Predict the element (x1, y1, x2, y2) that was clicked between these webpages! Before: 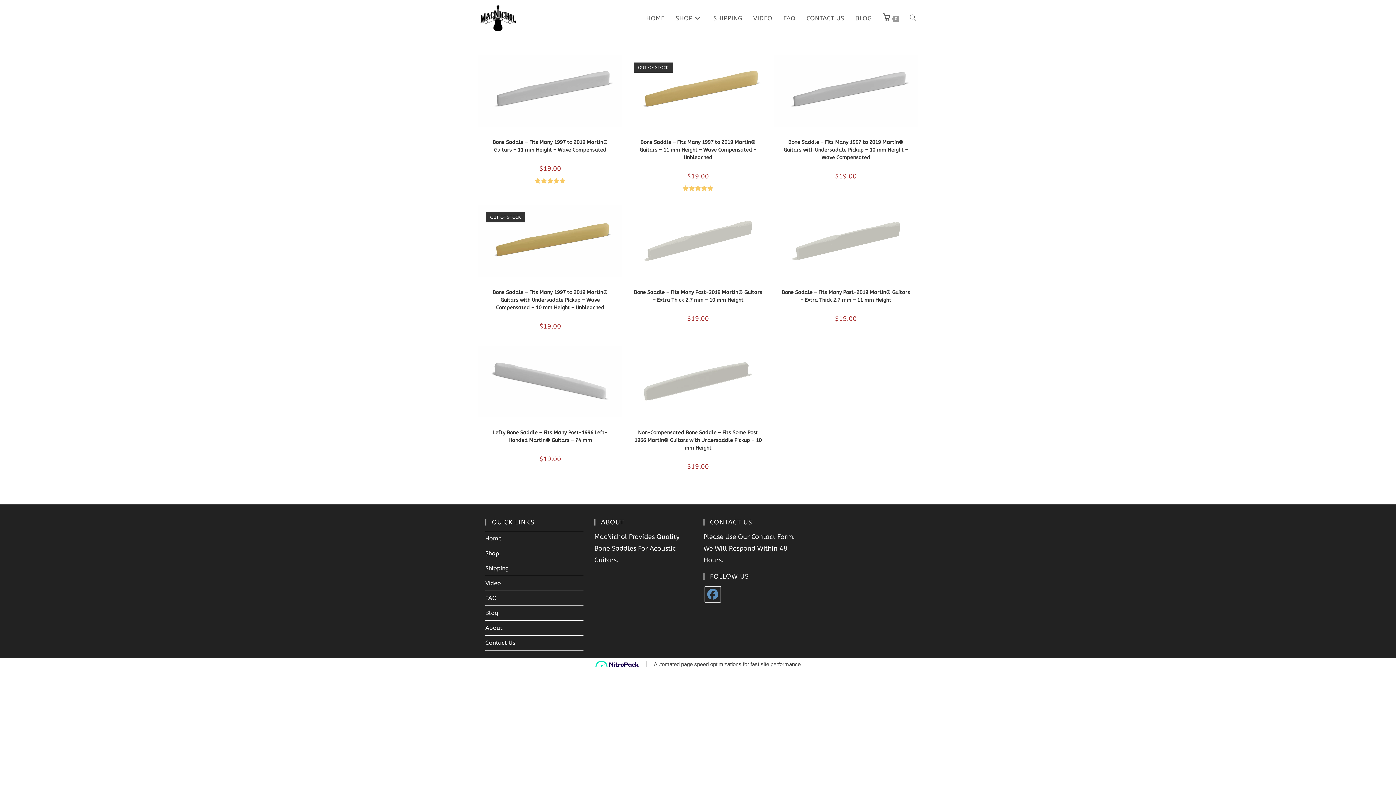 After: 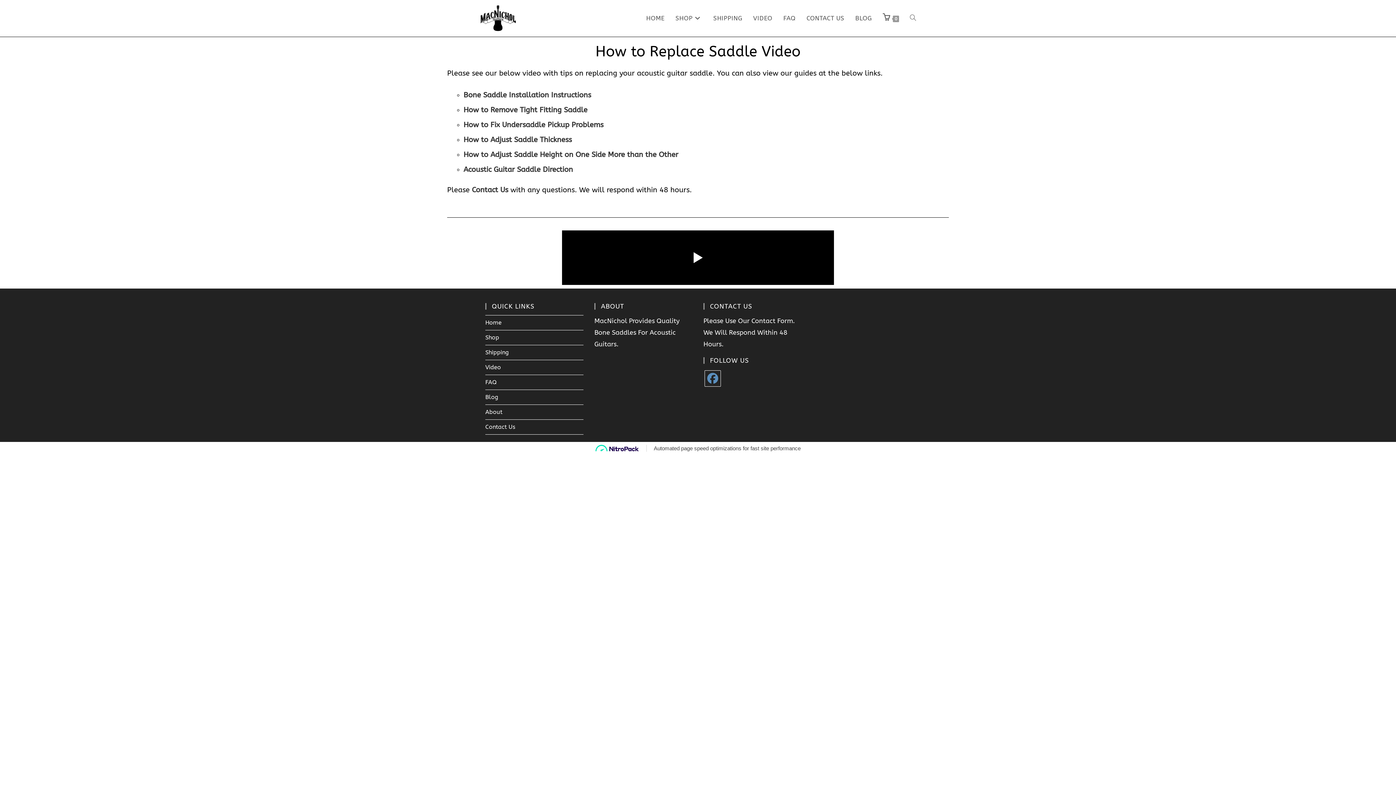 Action: label: VIDEO bbox: (747, 0, 778, 36)